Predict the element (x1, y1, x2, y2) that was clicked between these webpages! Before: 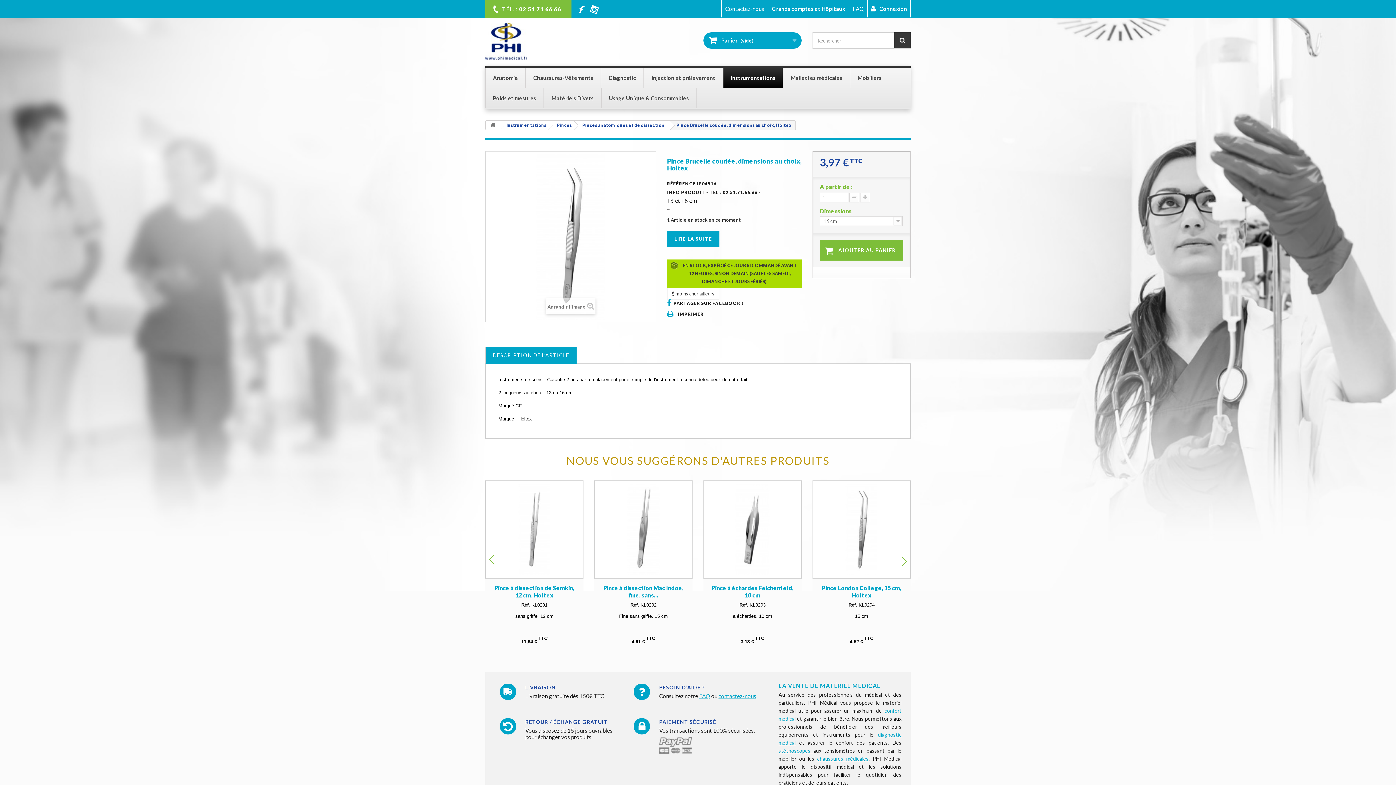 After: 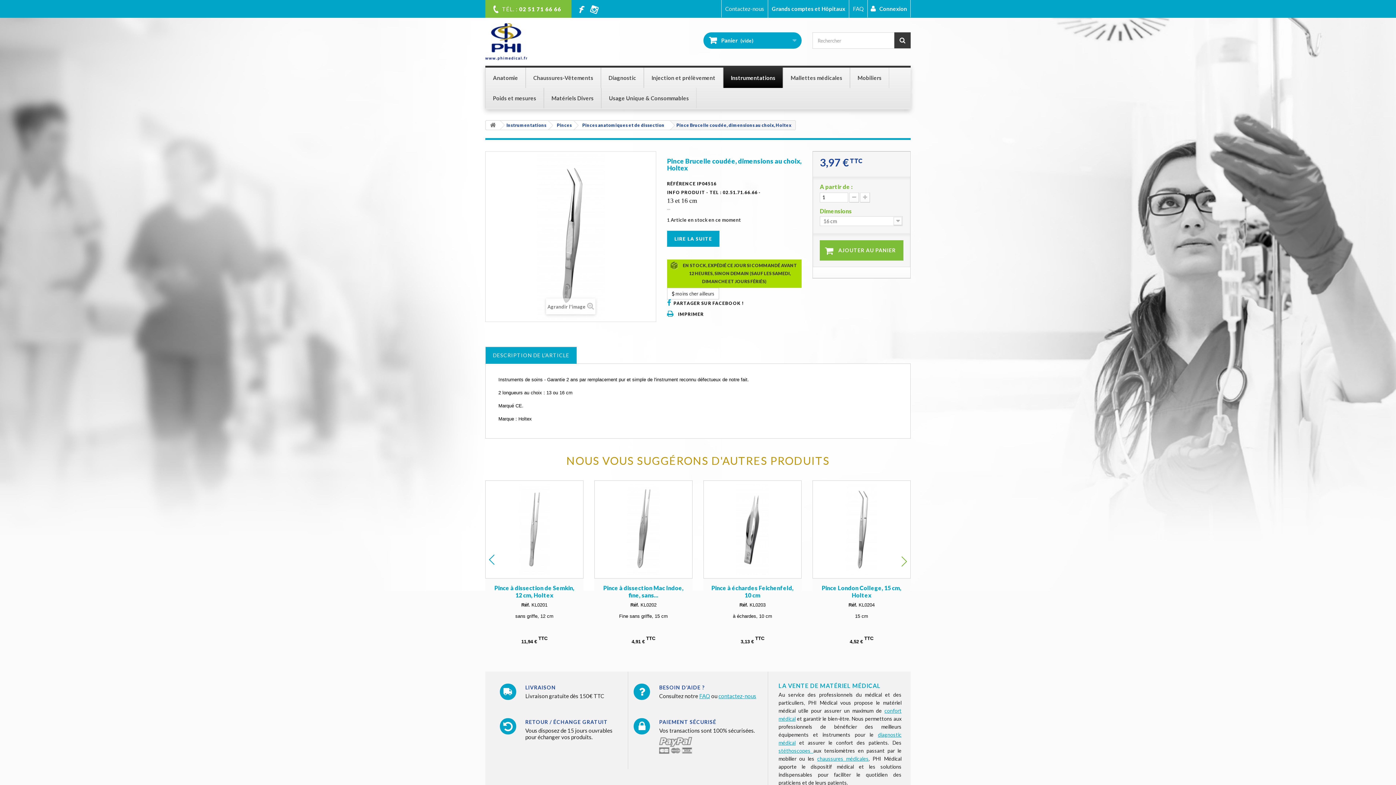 Action: bbox: (485, 547, 500, 576)